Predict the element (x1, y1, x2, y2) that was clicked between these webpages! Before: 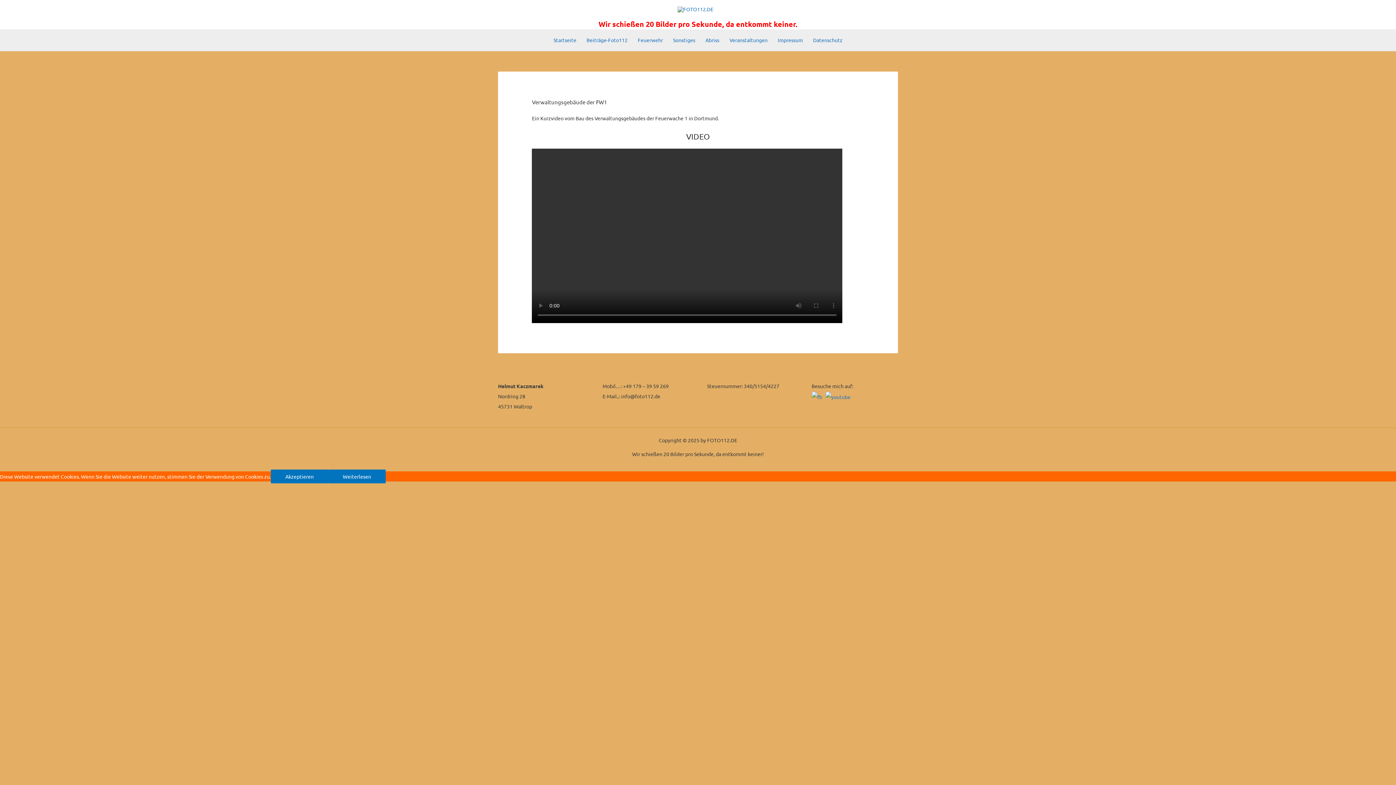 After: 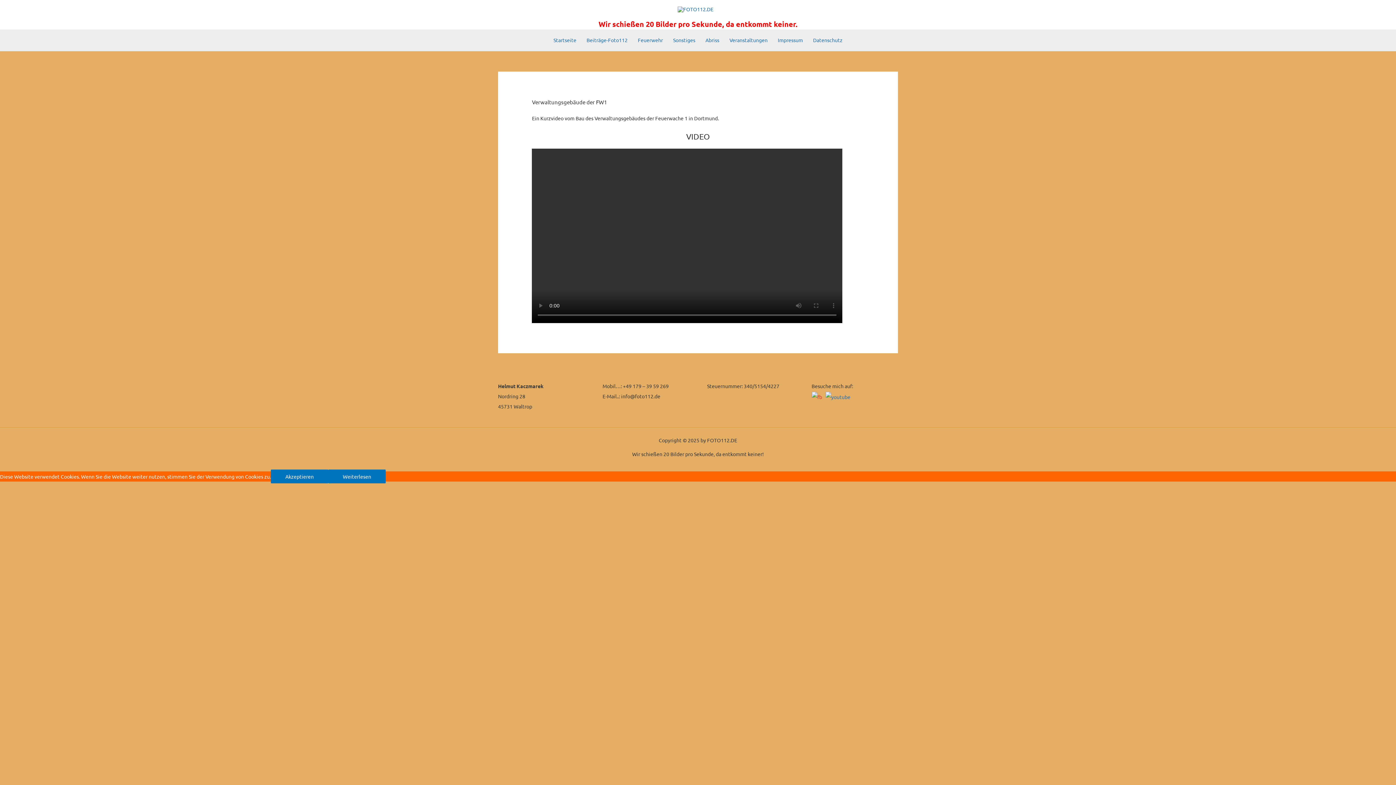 Action: bbox: (811, 393, 822, 399)